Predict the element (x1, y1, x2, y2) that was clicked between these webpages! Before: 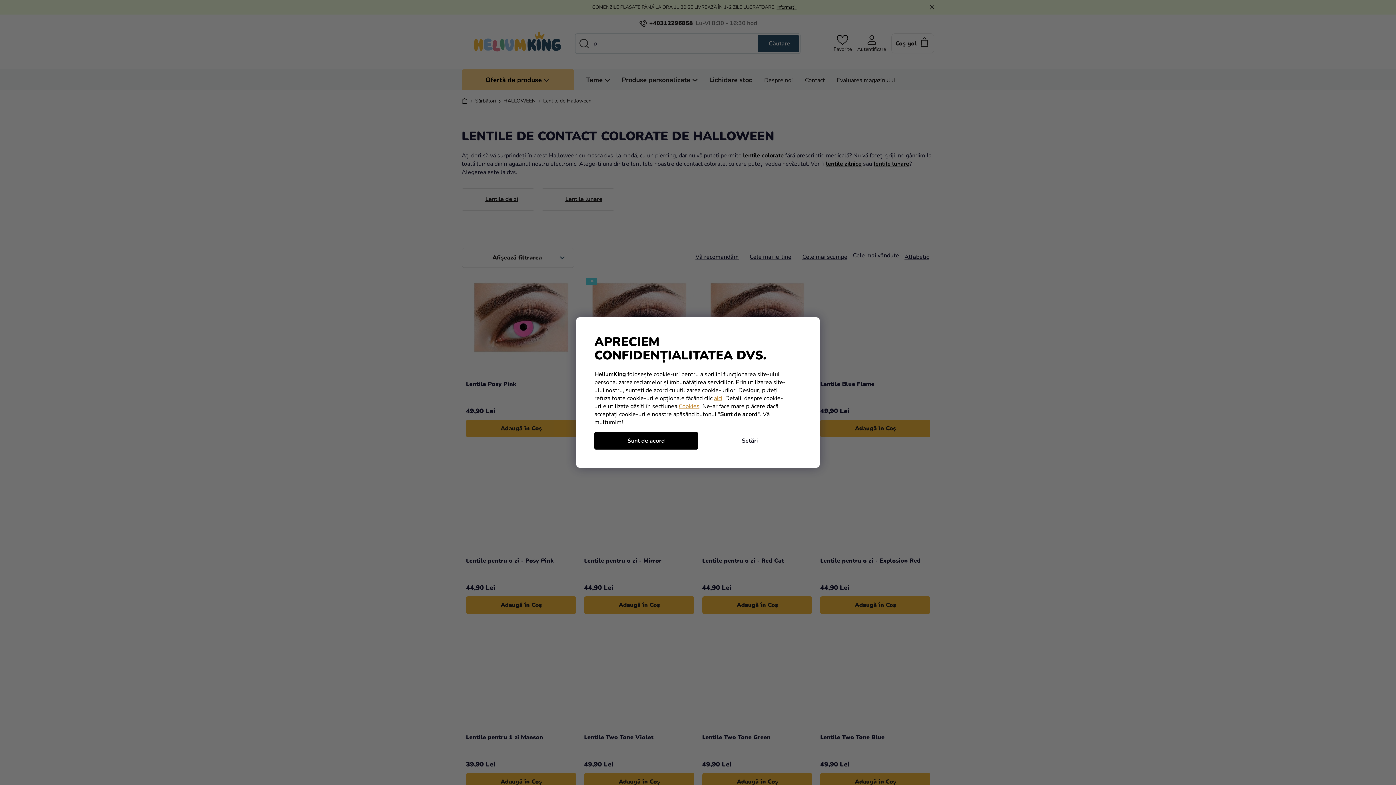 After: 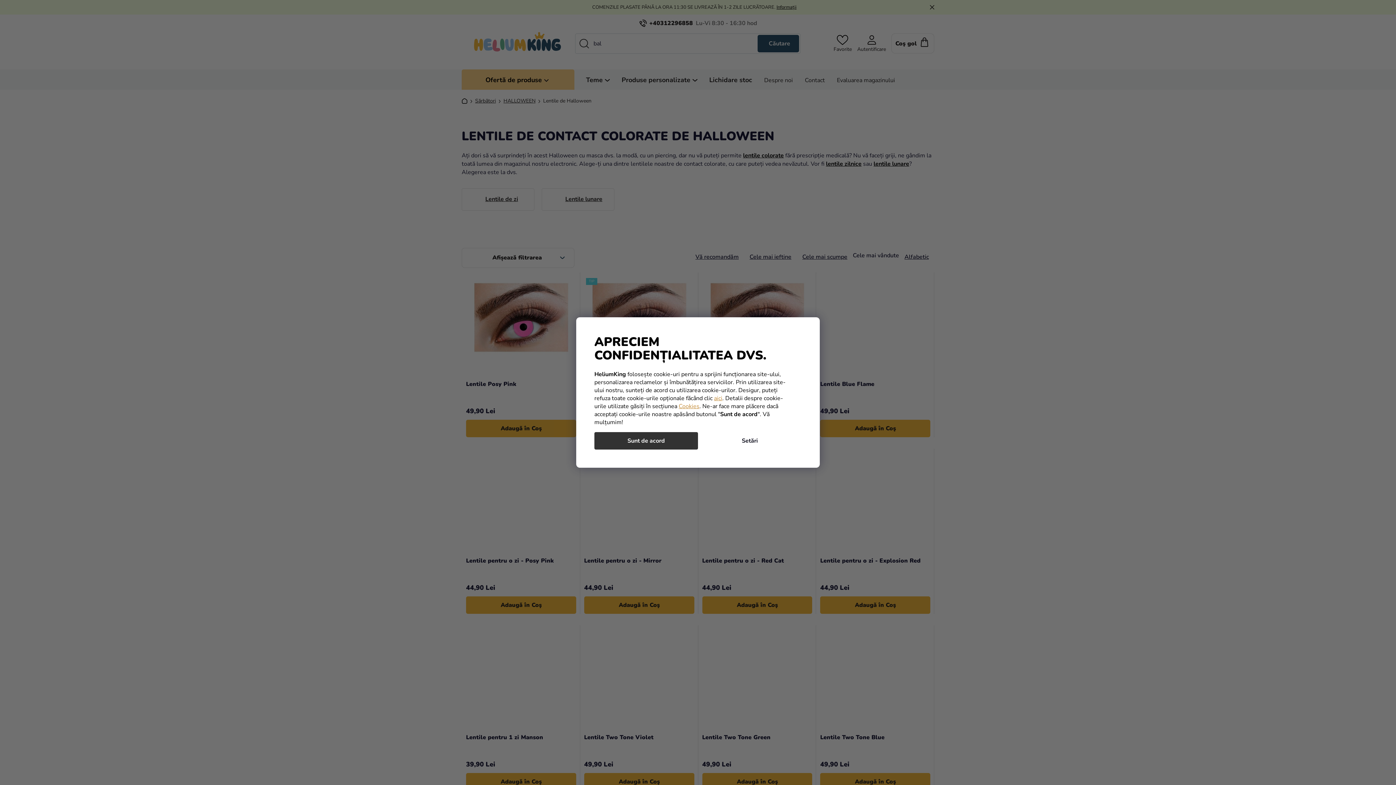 Action: label: Sunt de acord bbox: (594, 432, 698, 449)